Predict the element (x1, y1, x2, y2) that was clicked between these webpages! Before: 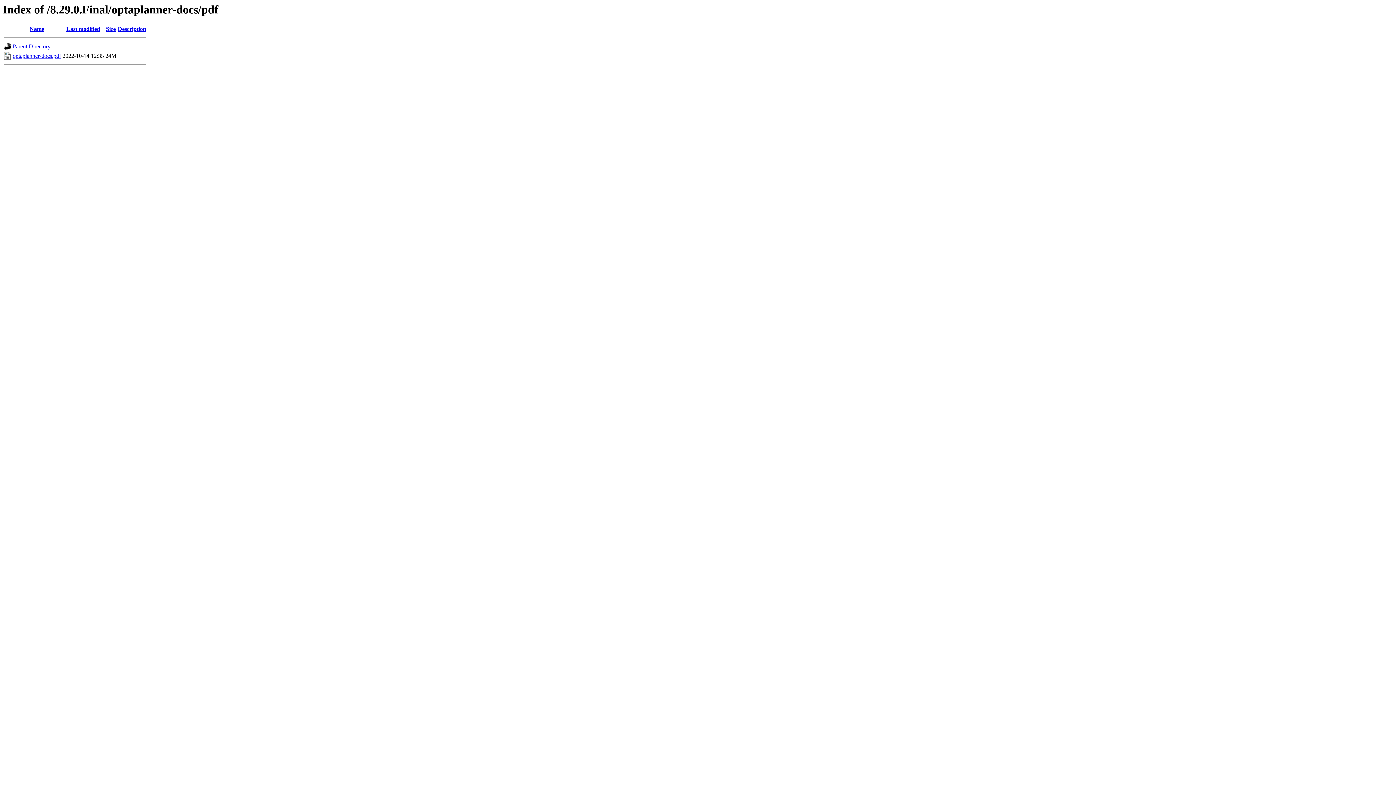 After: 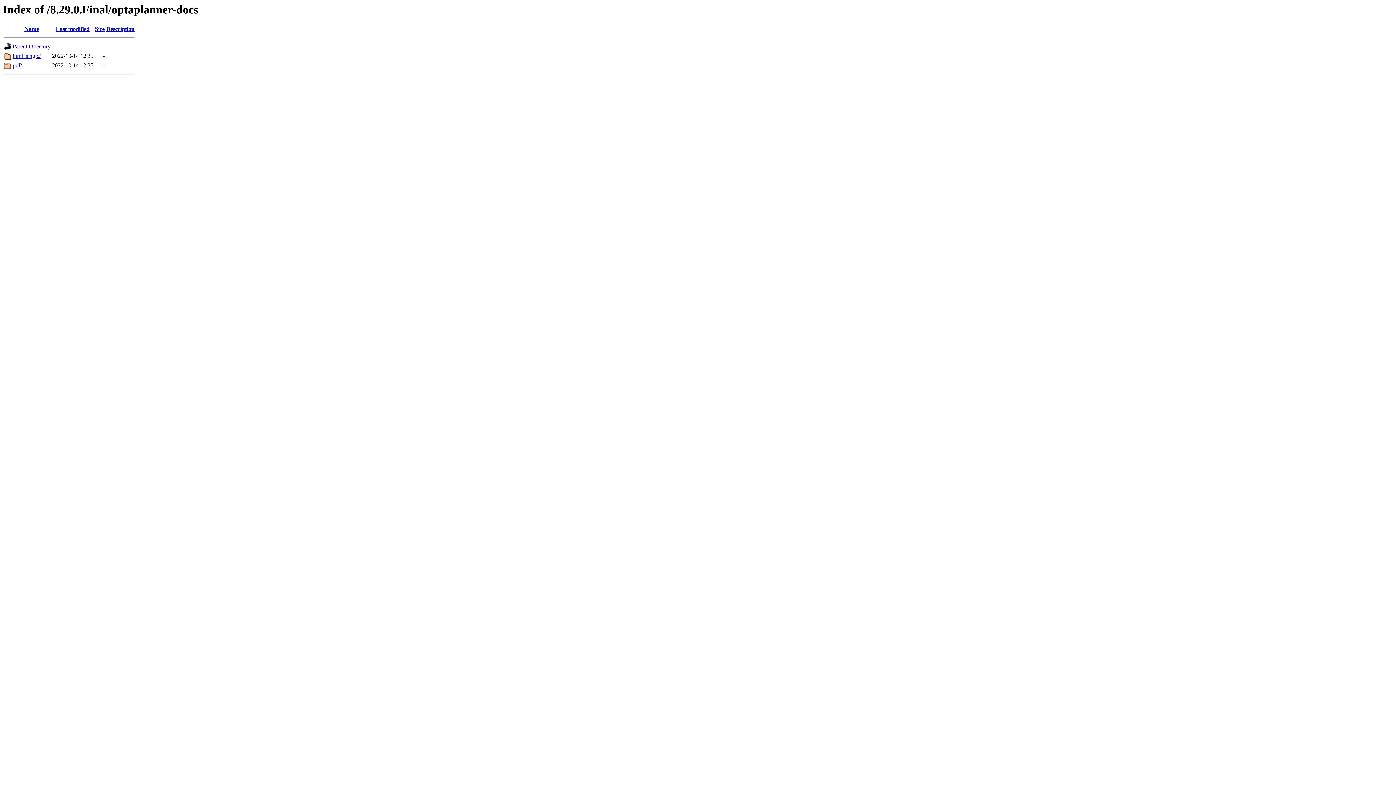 Action: bbox: (12, 43, 50, 49) label: Parent Directory